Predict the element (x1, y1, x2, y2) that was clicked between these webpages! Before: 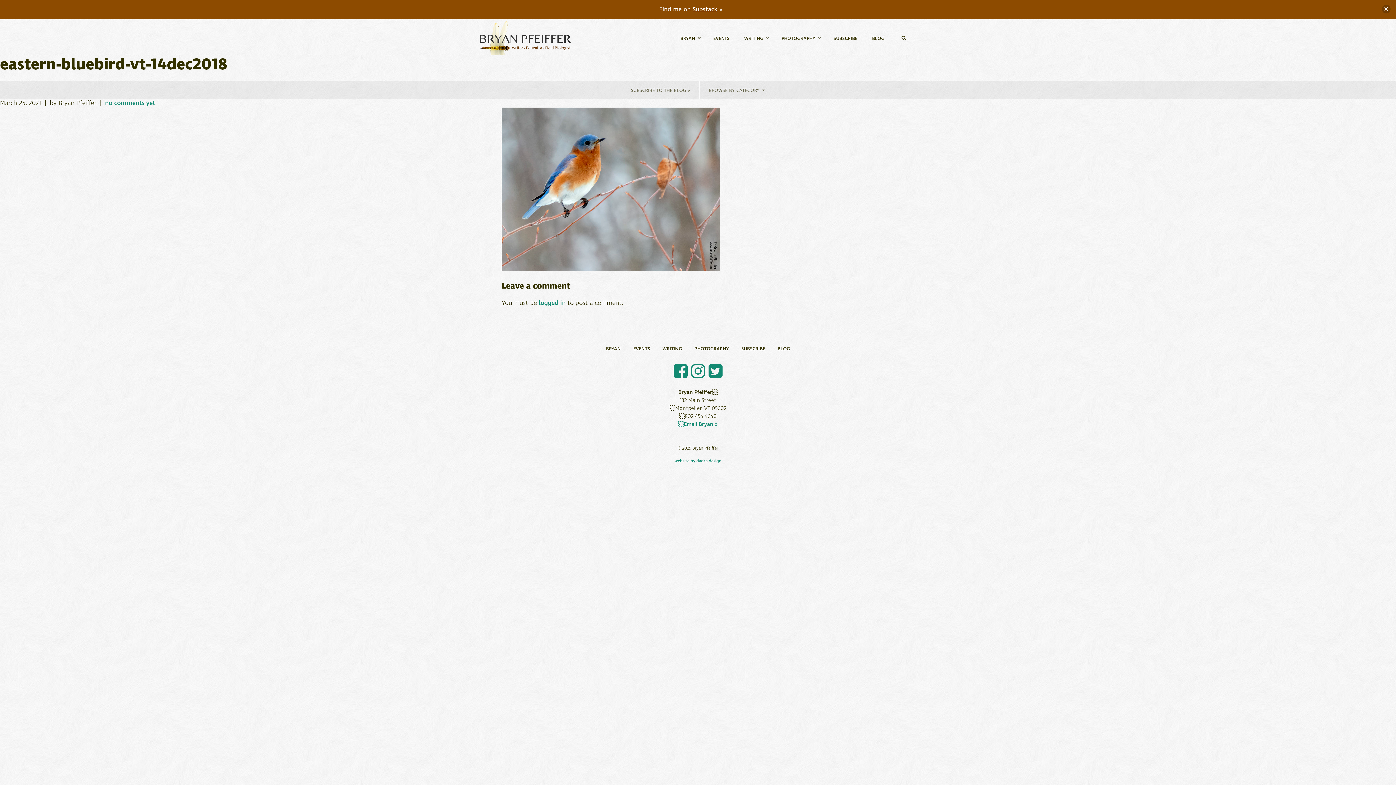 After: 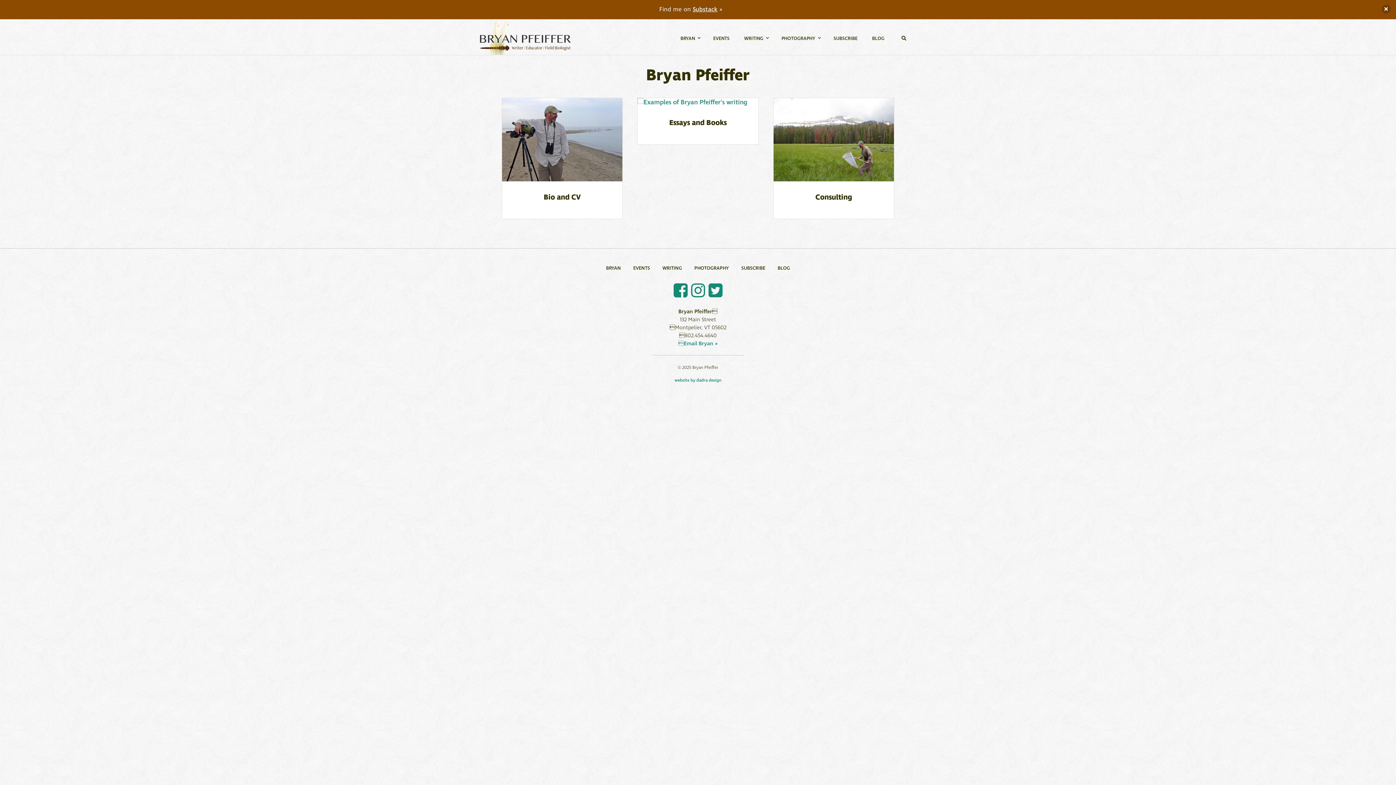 Action: bbox: (600, 340, 626, 357) label: BRYAN